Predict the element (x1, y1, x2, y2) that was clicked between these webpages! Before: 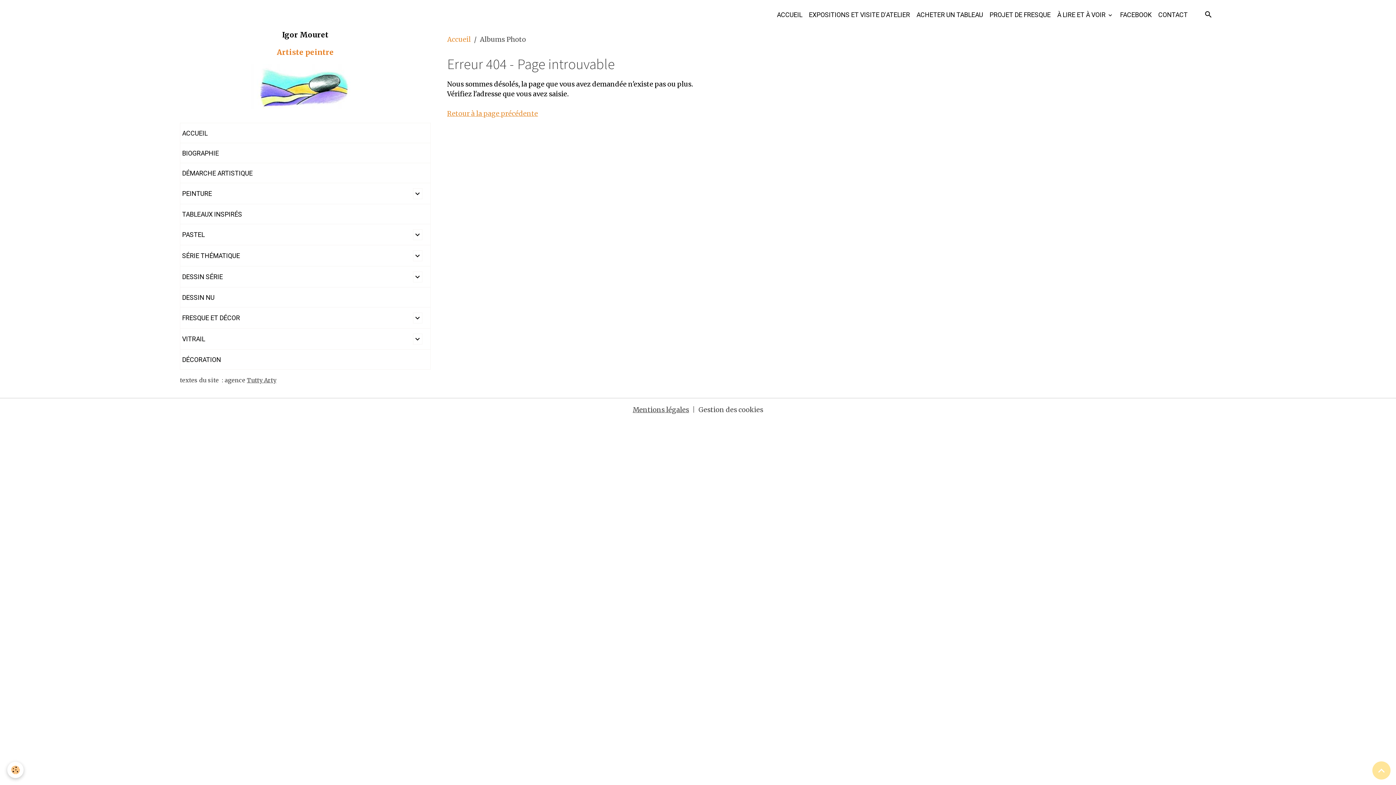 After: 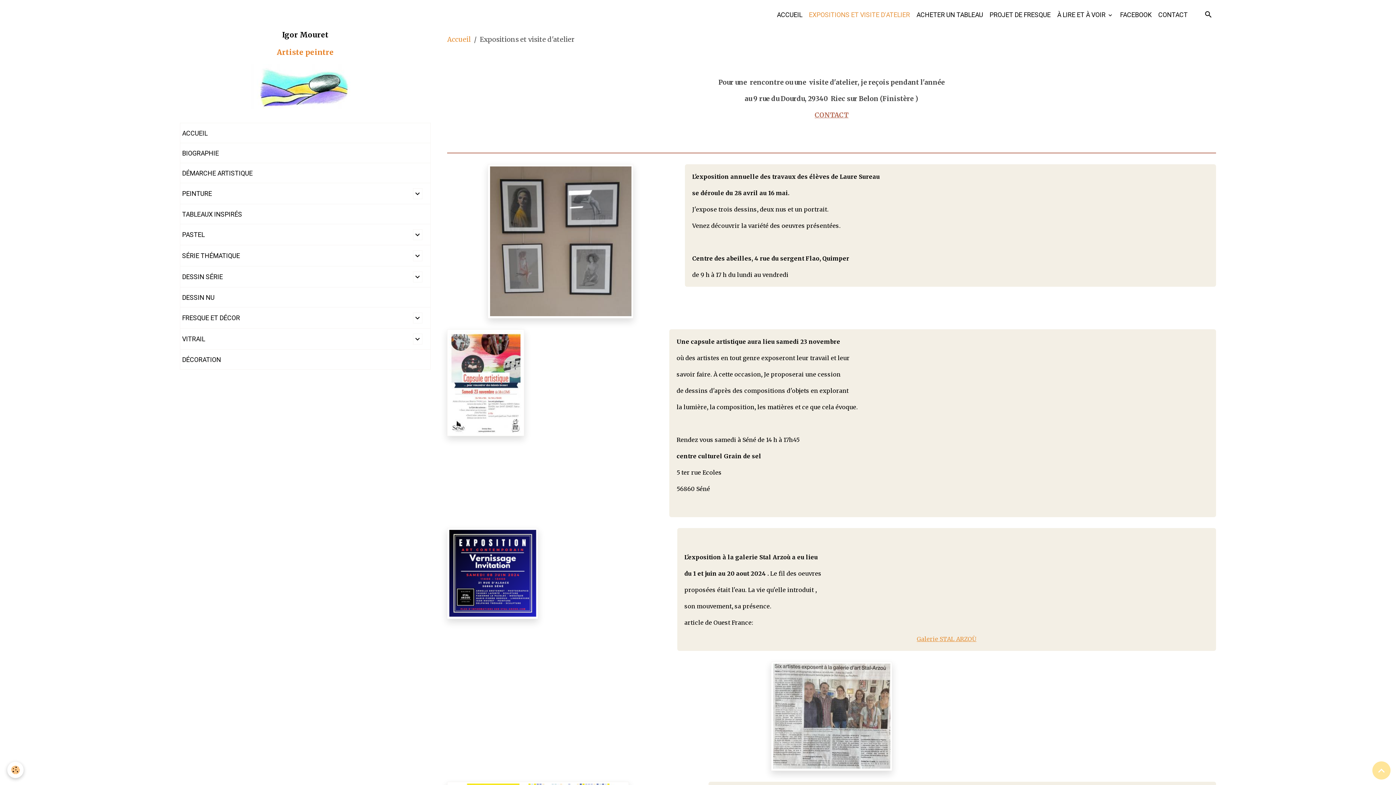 Action: label: EXPOSITIONS ET VISITE D'ATELIER bbox: (805, 6, 913, 22)